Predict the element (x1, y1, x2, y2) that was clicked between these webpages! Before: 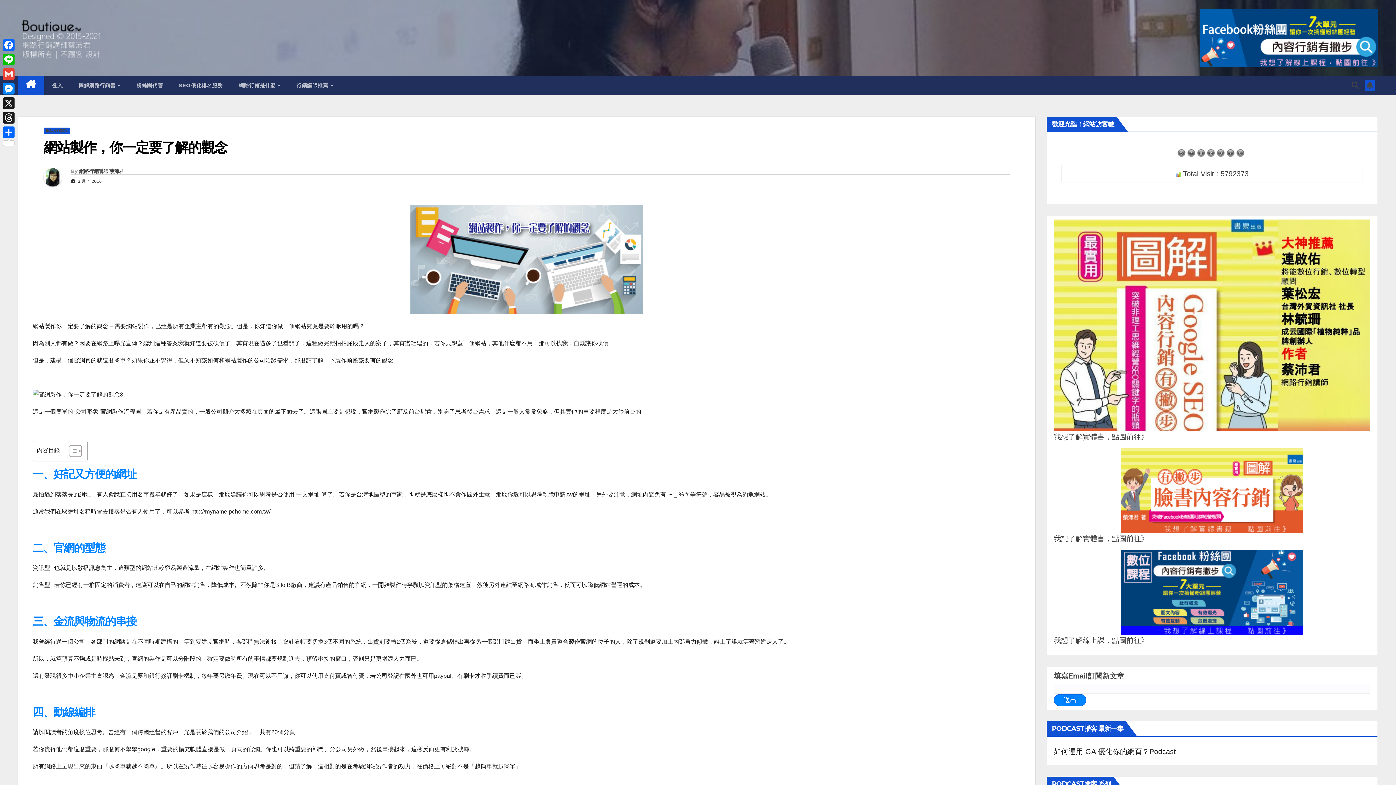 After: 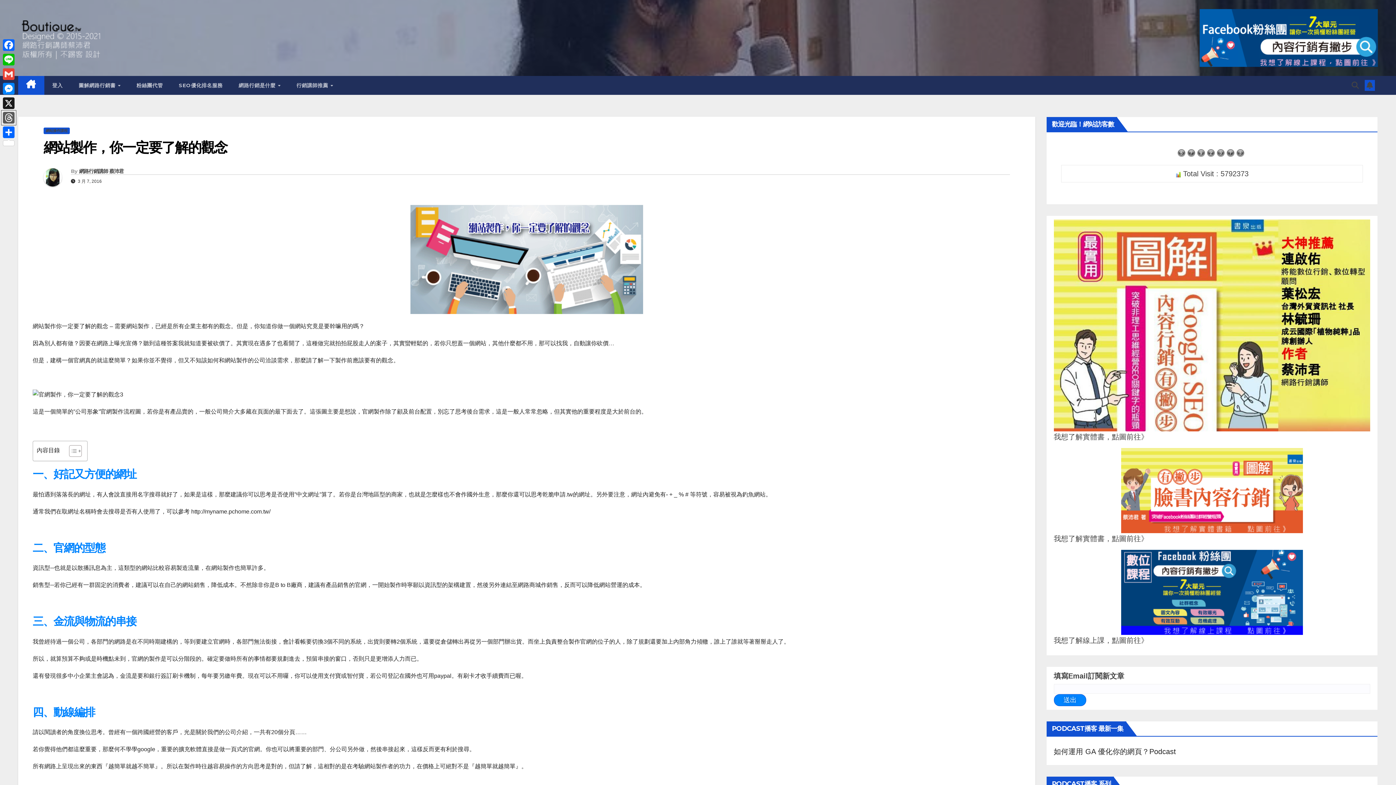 Action: bbox: (1, 110, 16, 125) label: Threads